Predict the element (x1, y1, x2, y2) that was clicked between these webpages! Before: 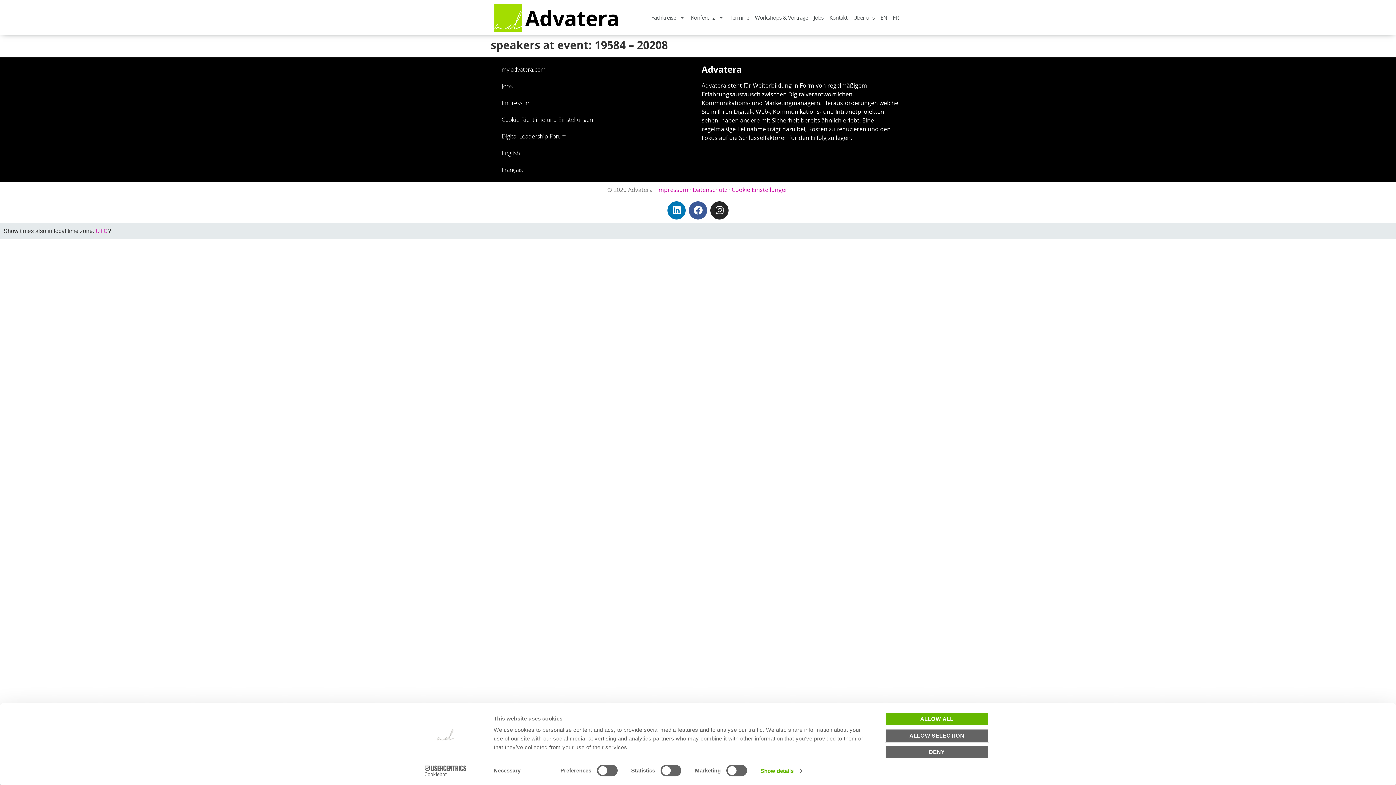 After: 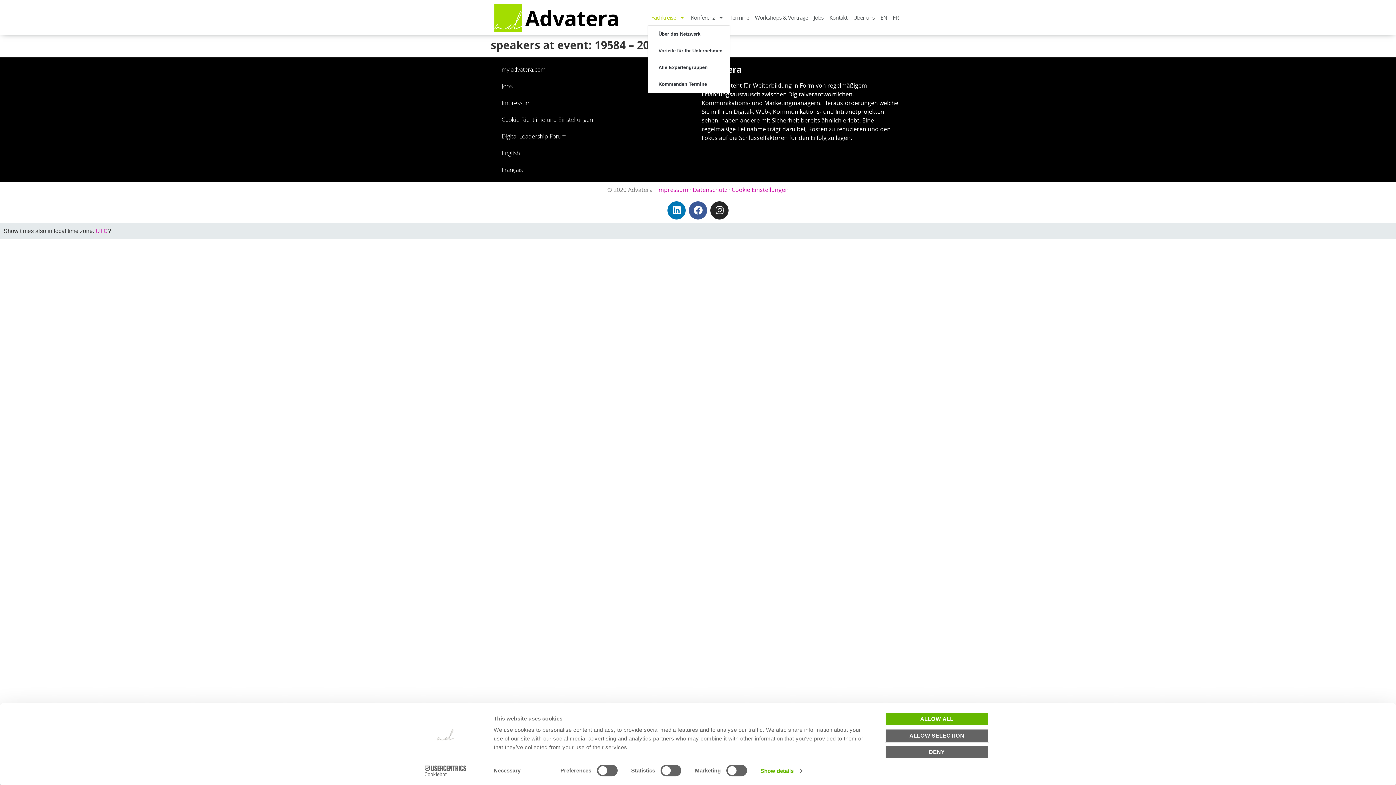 Action: label: Fachkreise bbox: (648, 9, 688, 25)